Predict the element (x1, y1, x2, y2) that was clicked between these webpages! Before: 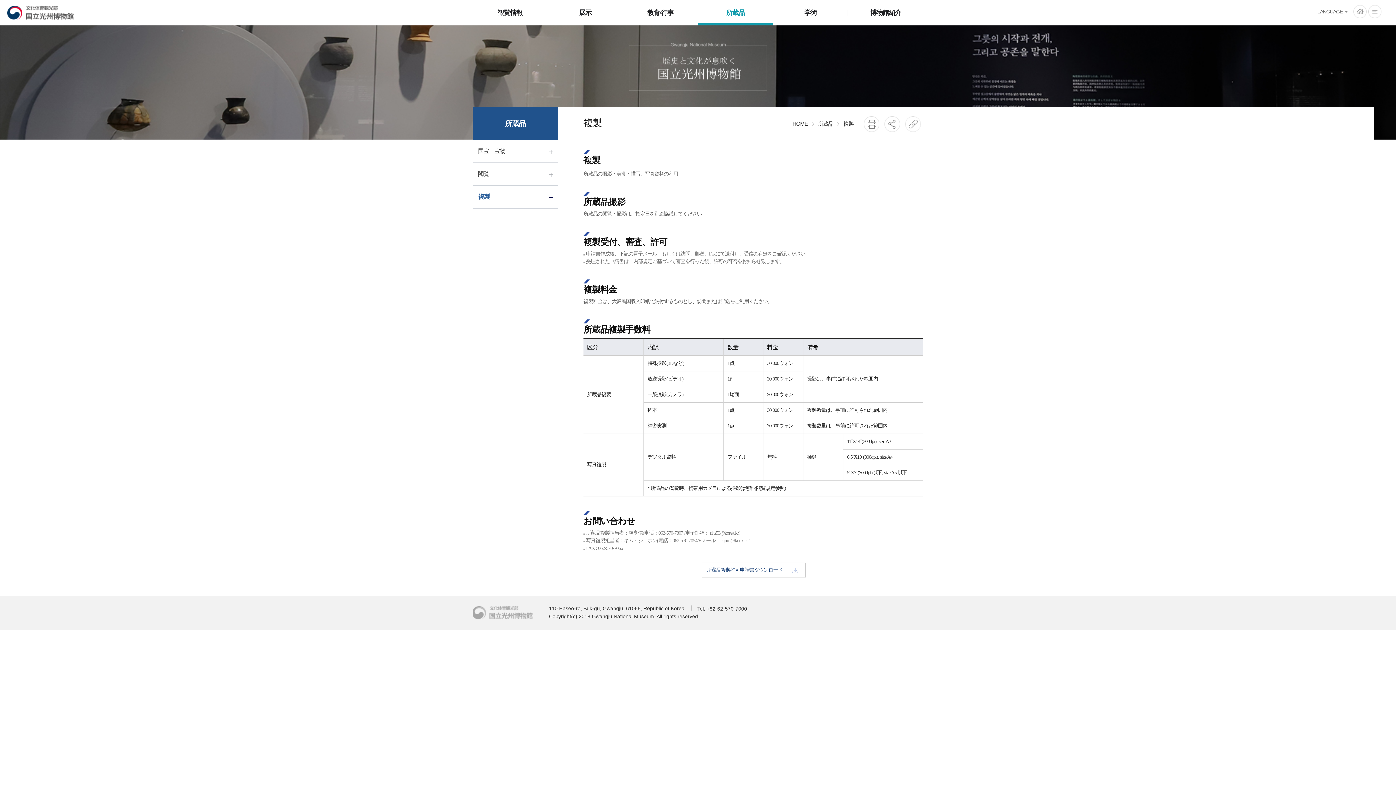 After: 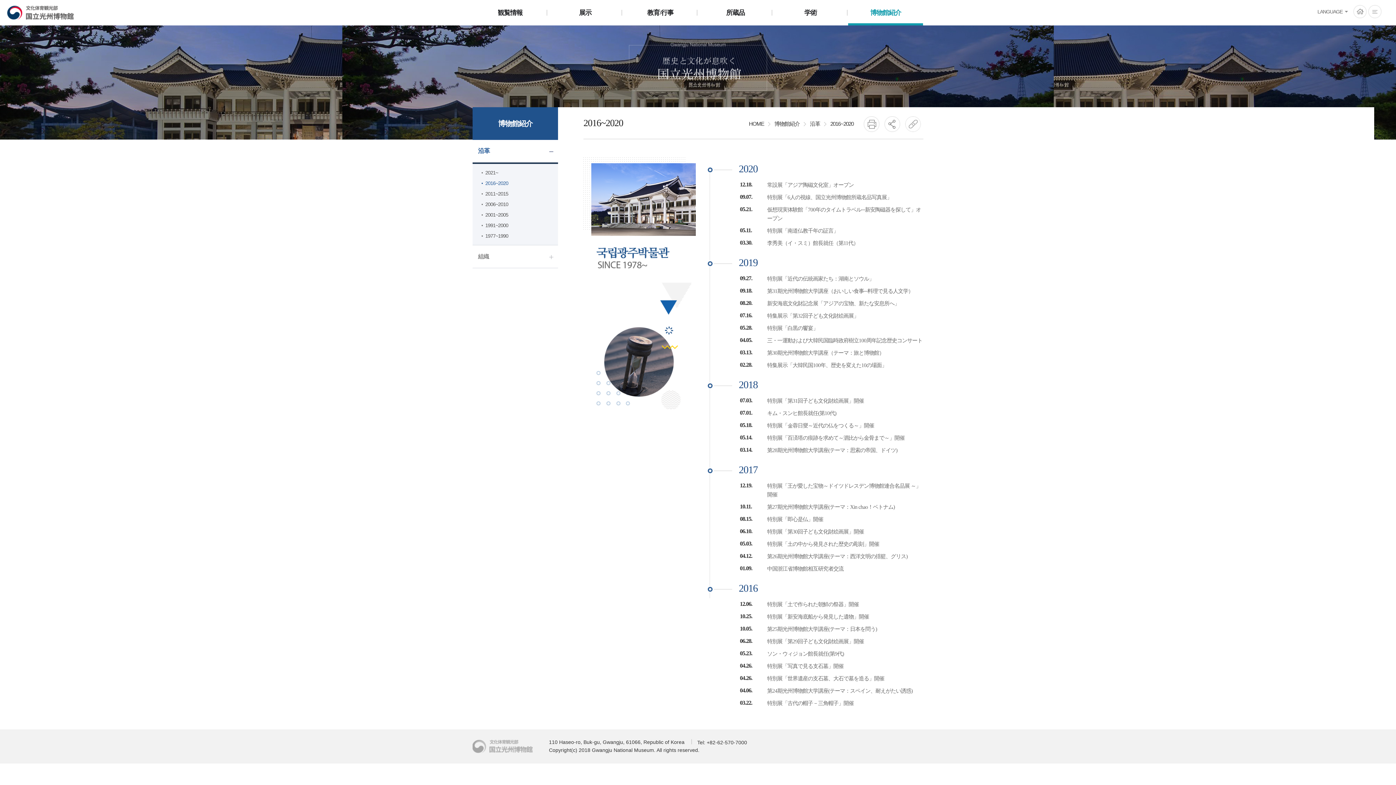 Action: bbox: (848, 0, 923, 24) label: 博物館紹介